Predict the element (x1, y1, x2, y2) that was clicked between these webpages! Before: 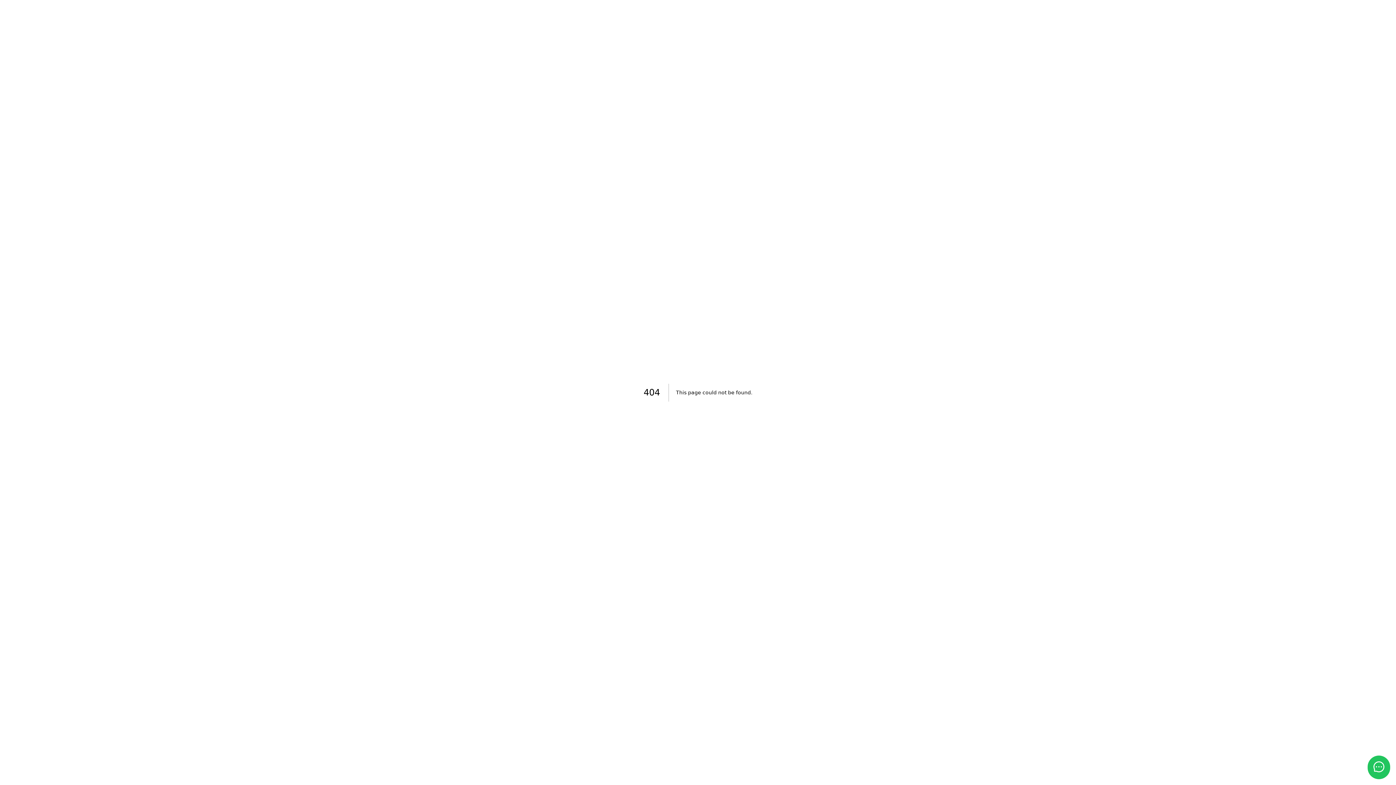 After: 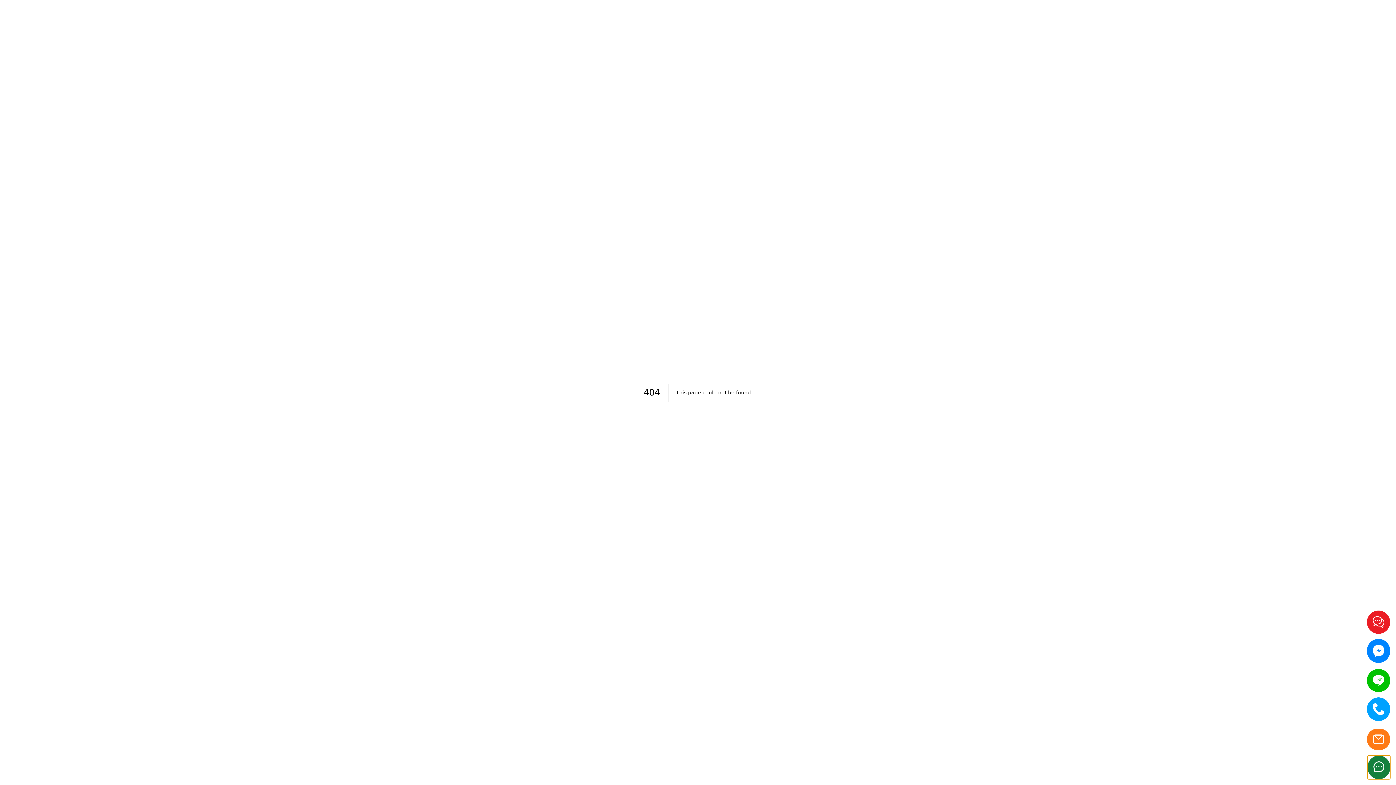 Action: bbox: (1368, 755, 1390, 779)